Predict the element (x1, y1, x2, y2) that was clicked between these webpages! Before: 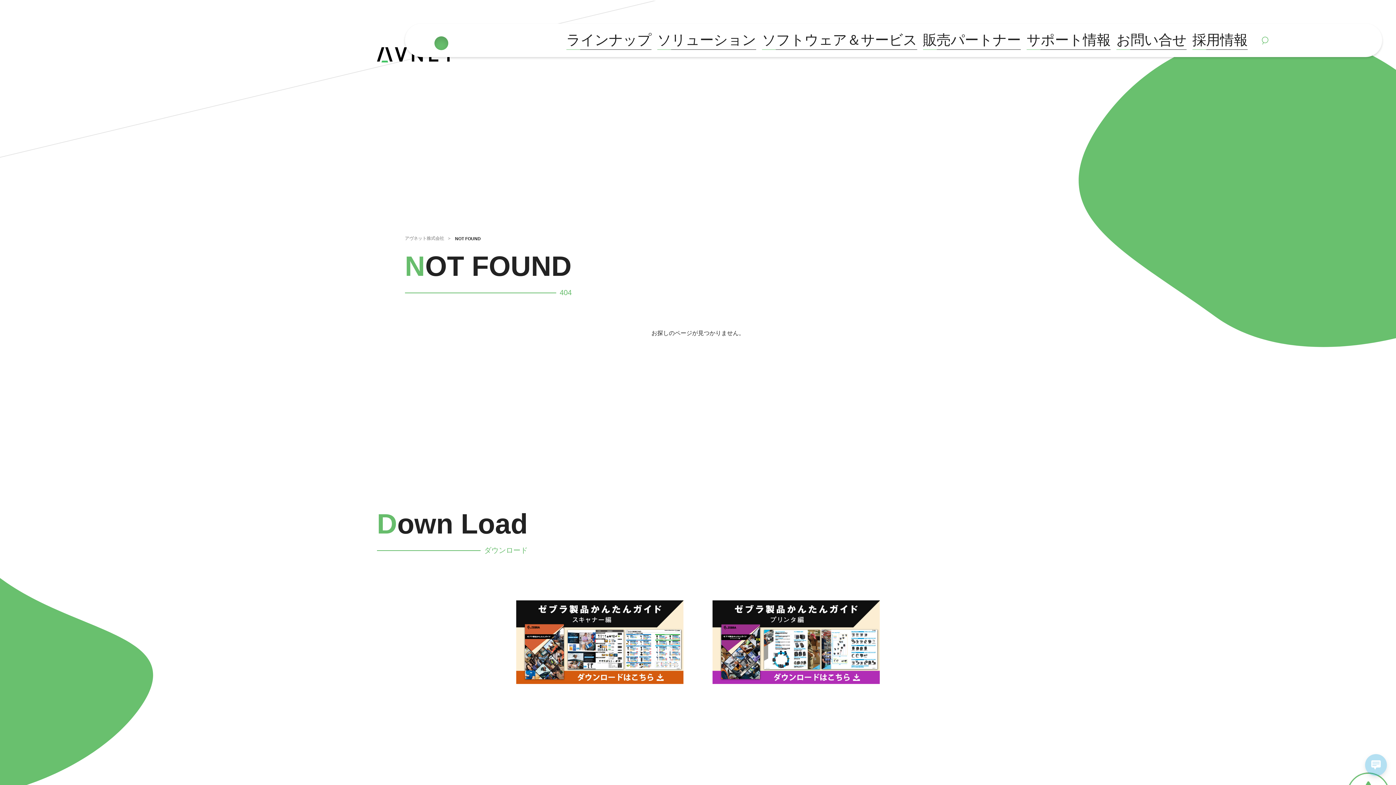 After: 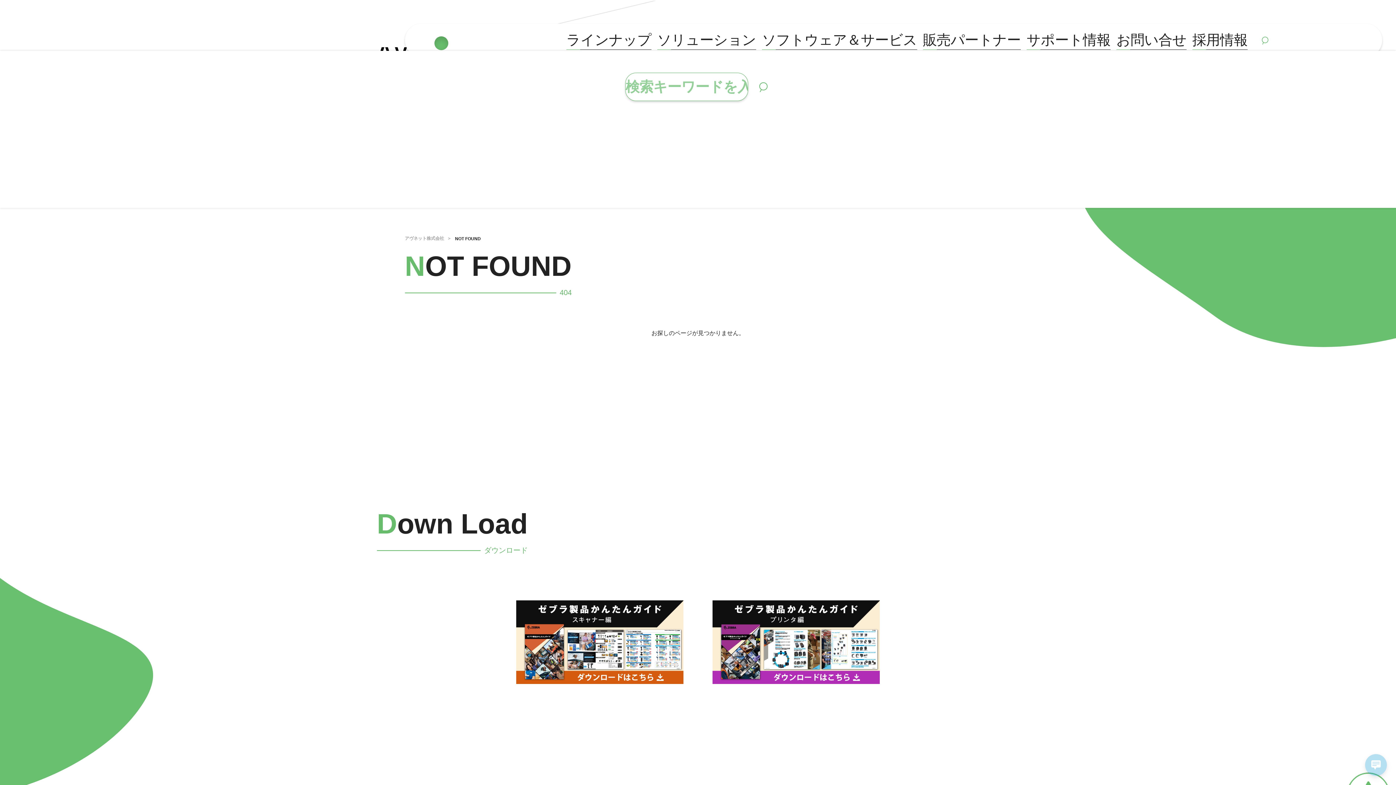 Action: bbox: (1261, 35, 1269, 44)